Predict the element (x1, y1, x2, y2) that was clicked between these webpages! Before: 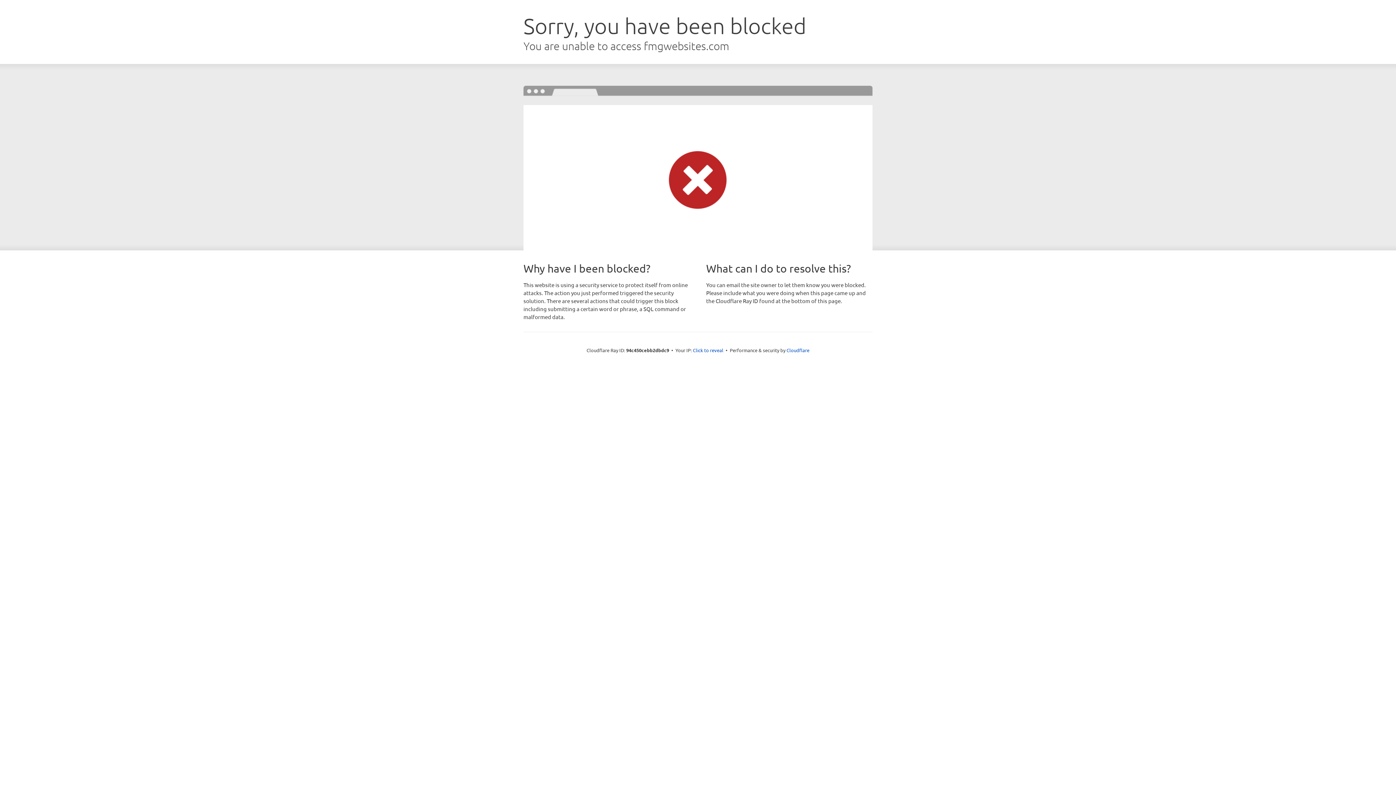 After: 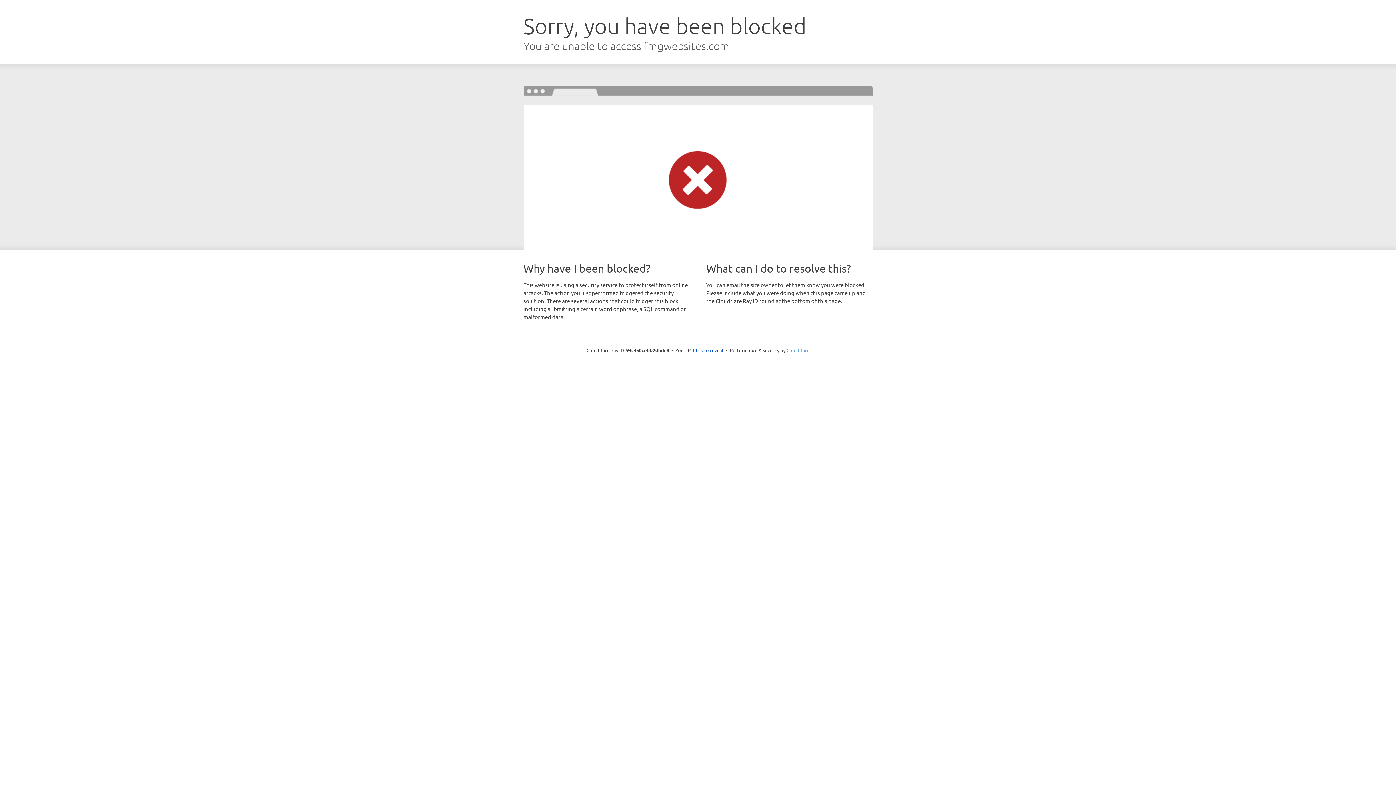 Action: bbox: (786, 347, 809, 353) label: Cloudflare